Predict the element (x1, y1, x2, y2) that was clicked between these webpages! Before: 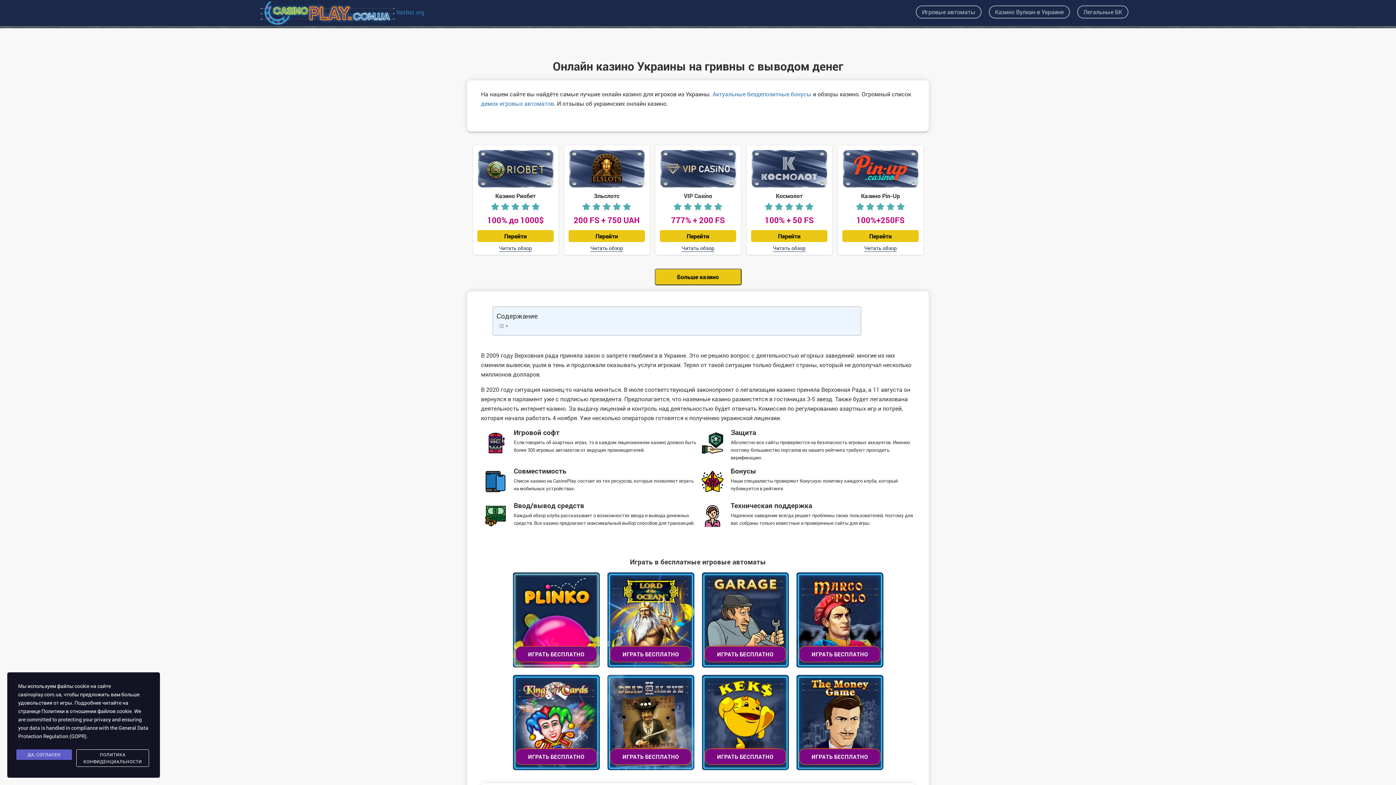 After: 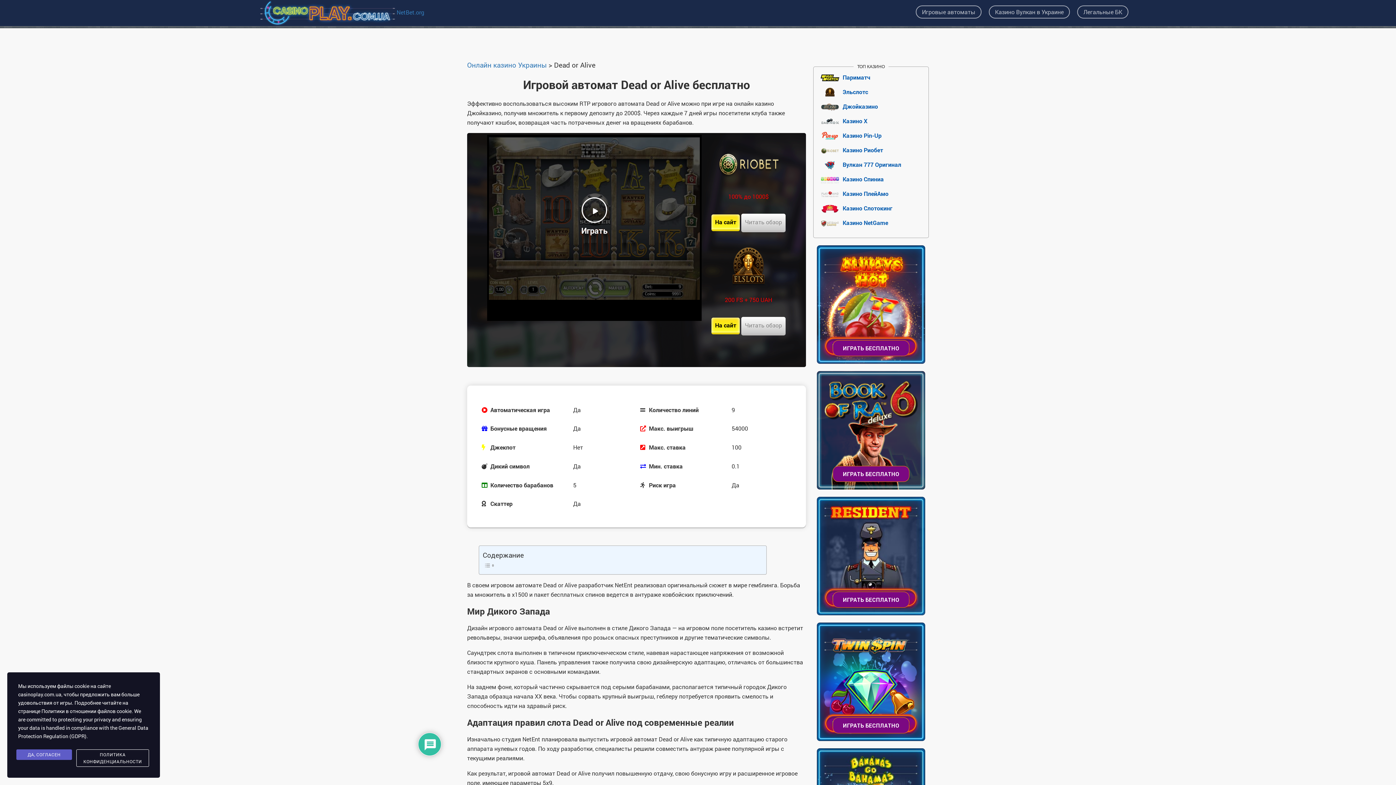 Action: label: ИГРАТЬ БЕСПЛАТНО bbox: (610, 745, 691, 763)